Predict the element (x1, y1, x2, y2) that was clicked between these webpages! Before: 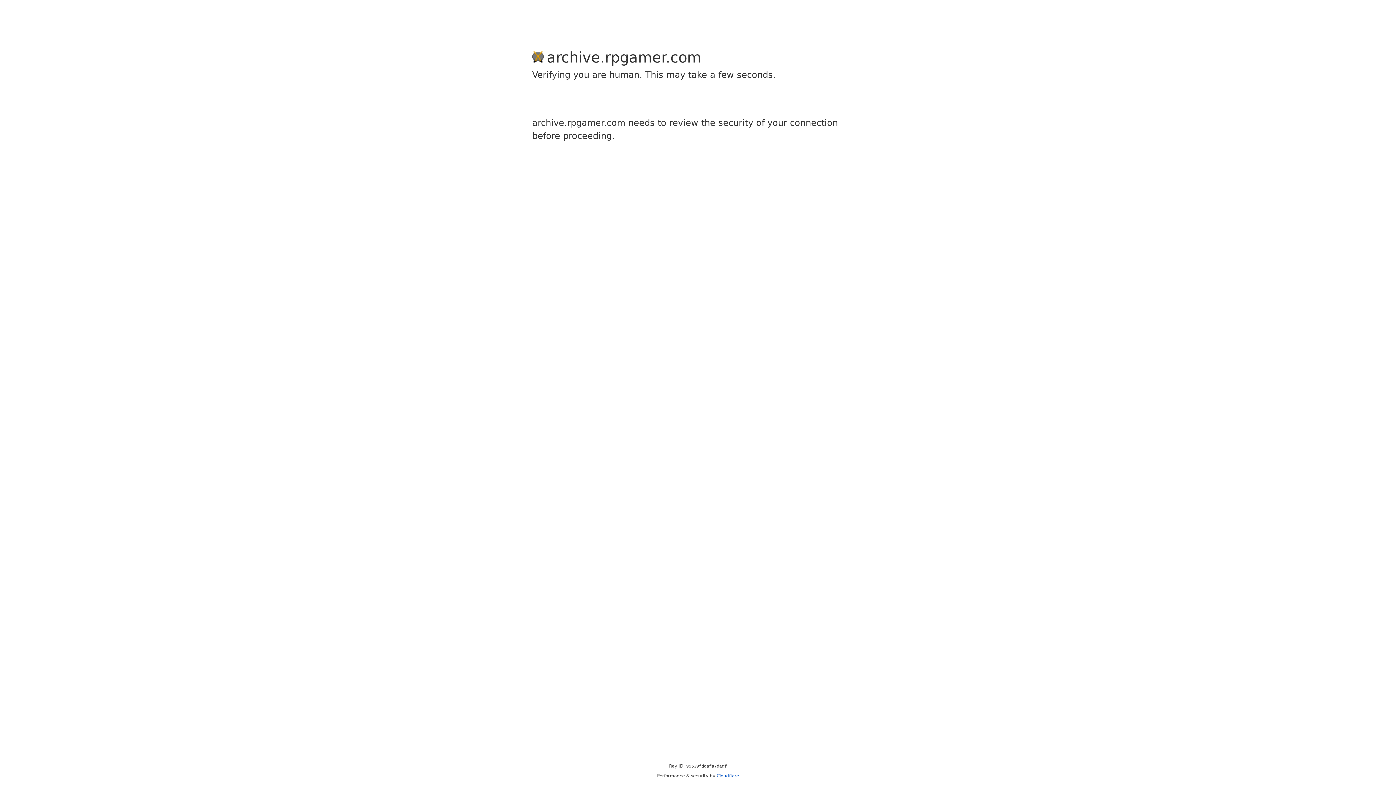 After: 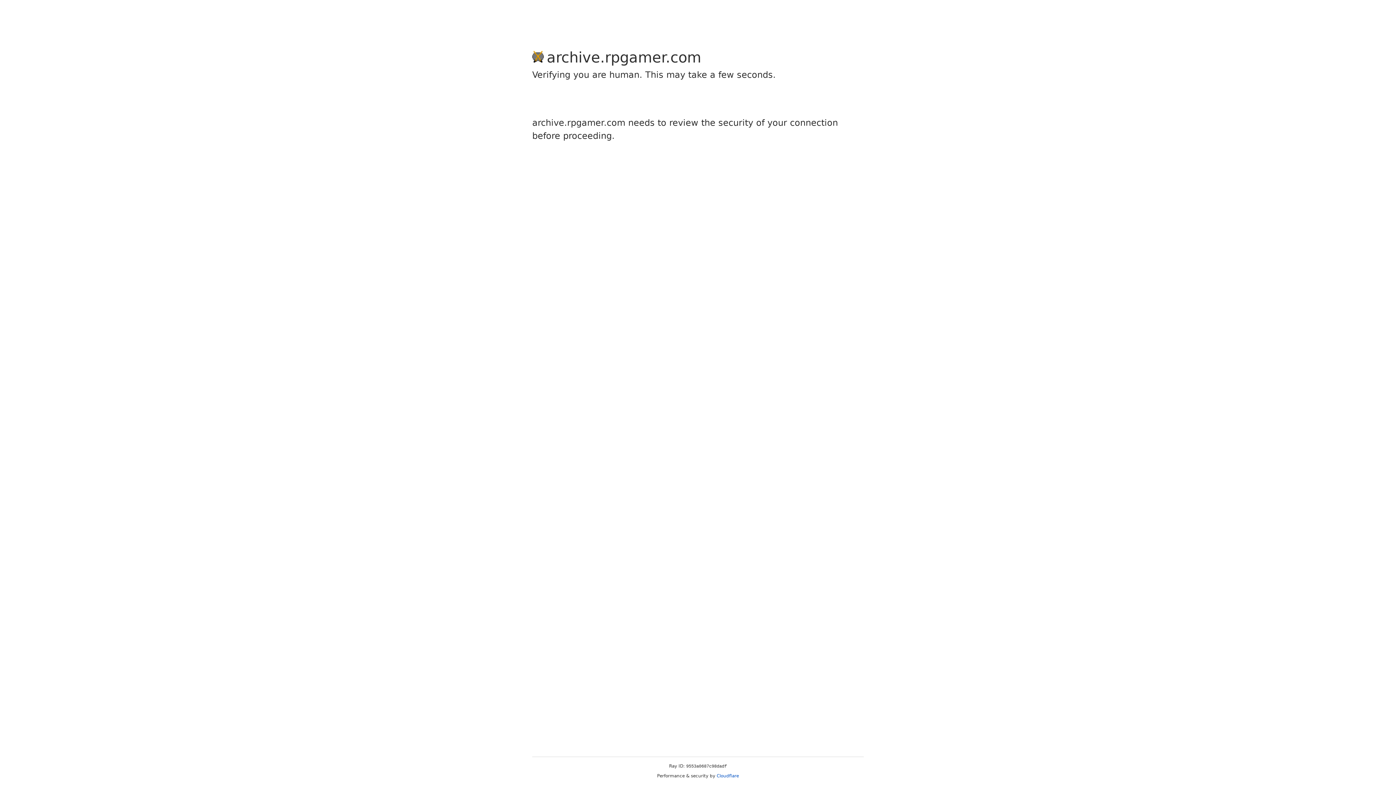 Action: bbox: (716, 773, 739, 778) label: Cloudflare